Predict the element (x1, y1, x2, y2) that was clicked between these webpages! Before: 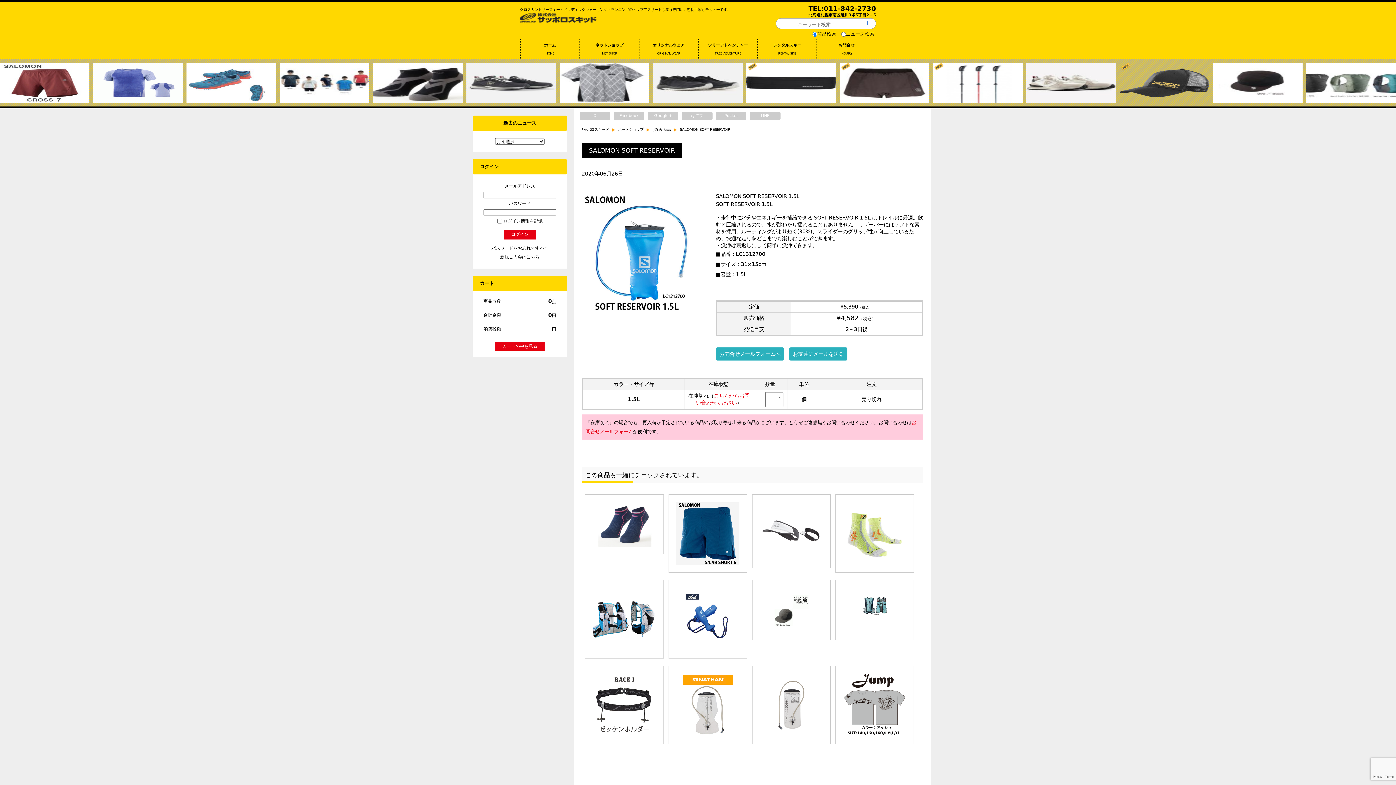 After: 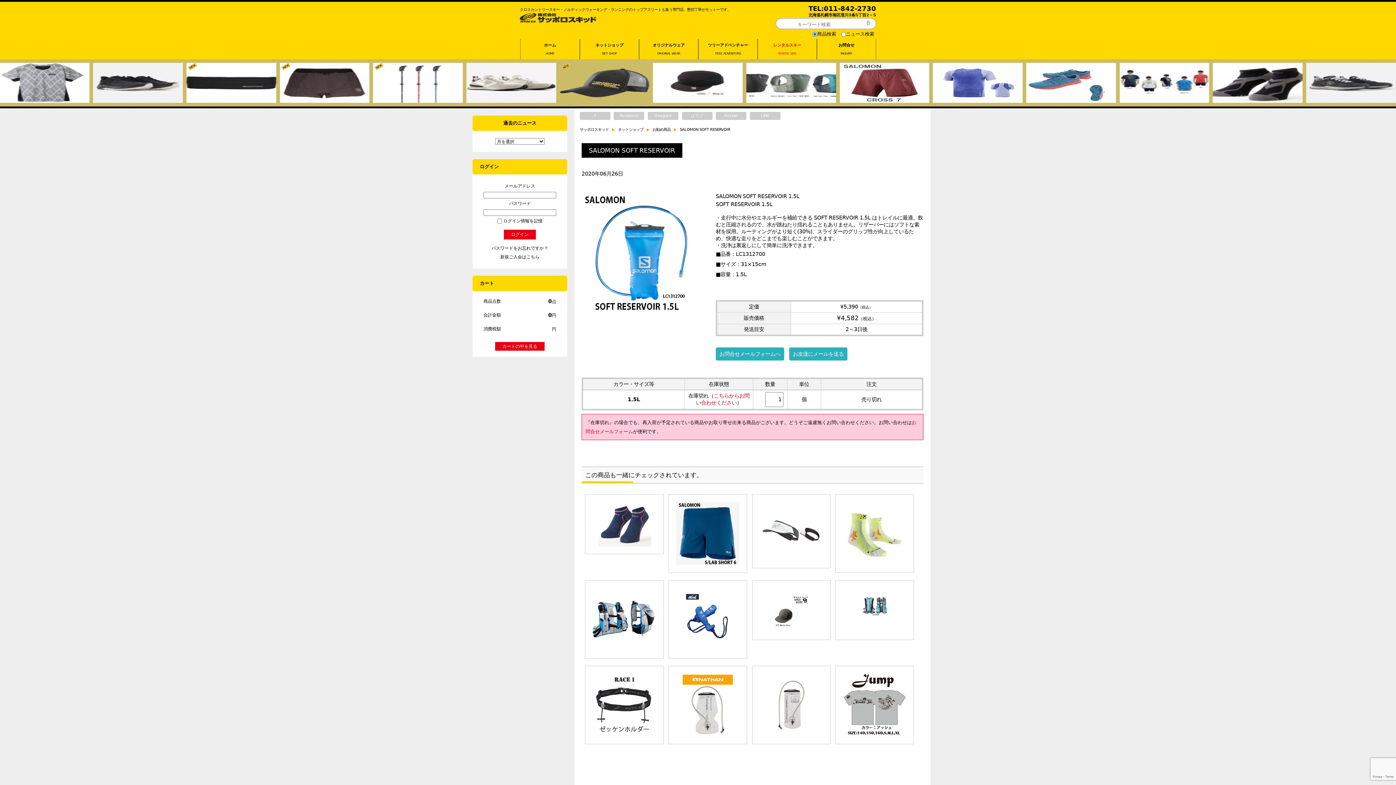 Action: bbox: (758, 39, 816, 59) label: レンタルスキー
RENTAL SKIS